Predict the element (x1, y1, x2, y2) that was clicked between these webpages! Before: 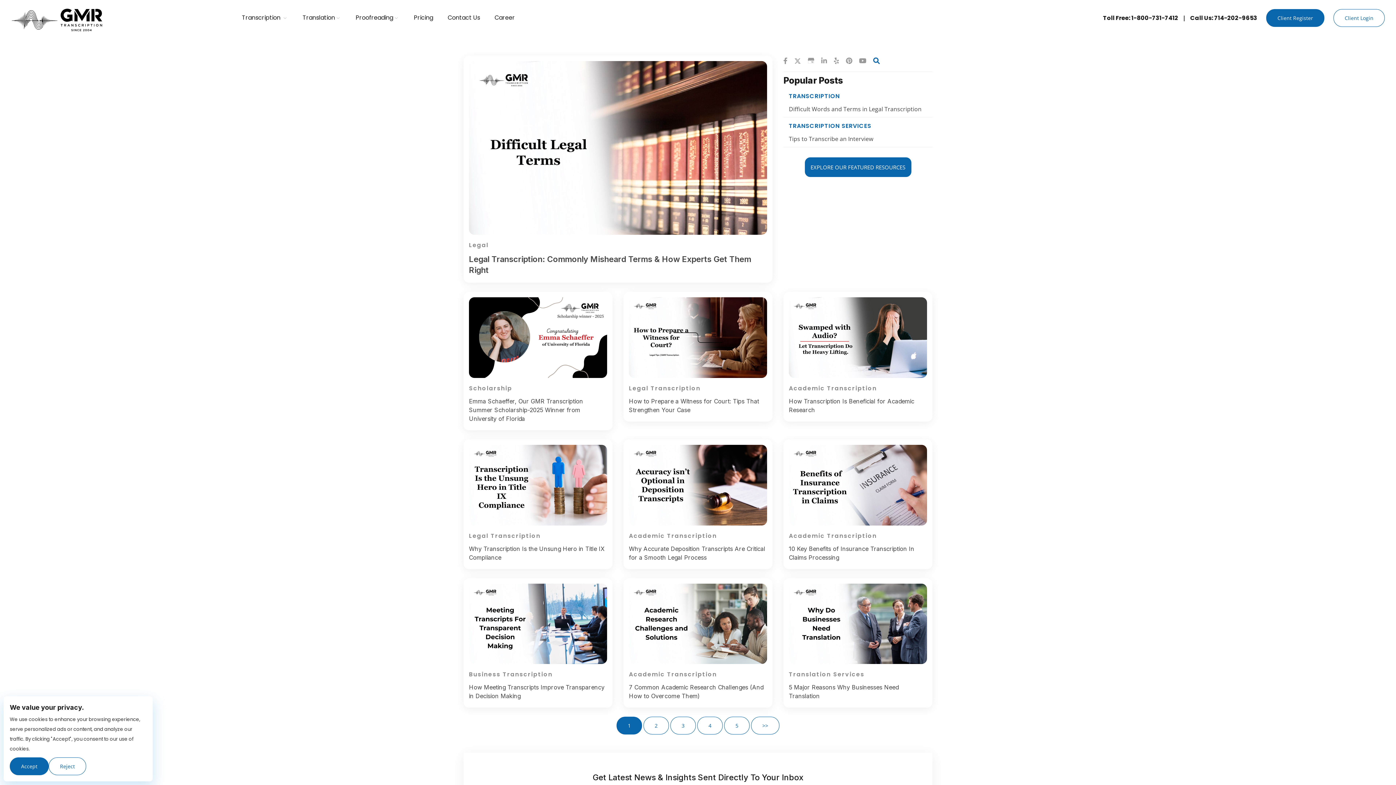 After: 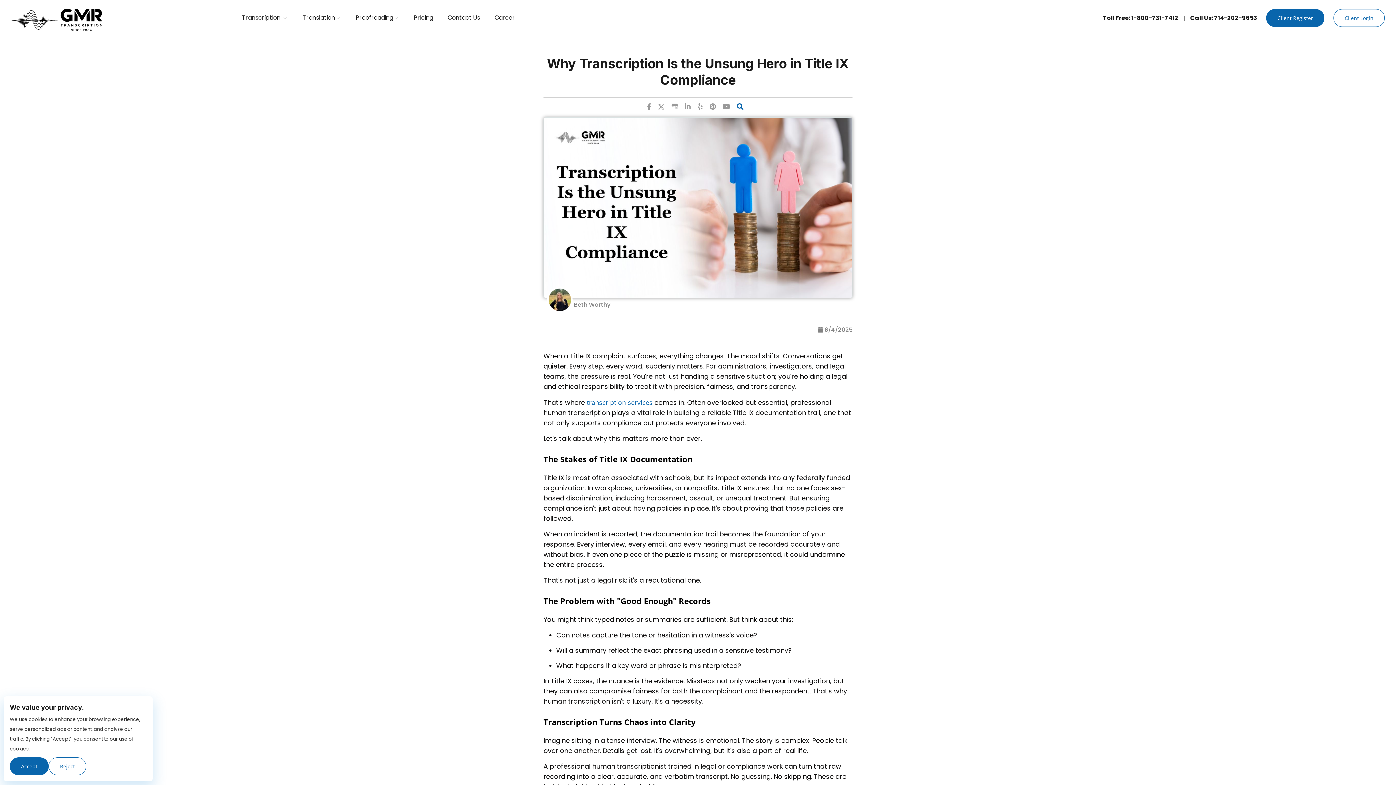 Action: bbox: (463, 439, 612, 569) label: Legal Transcription

Why Transcription Is the Unsung Hero in Title IX Compliance